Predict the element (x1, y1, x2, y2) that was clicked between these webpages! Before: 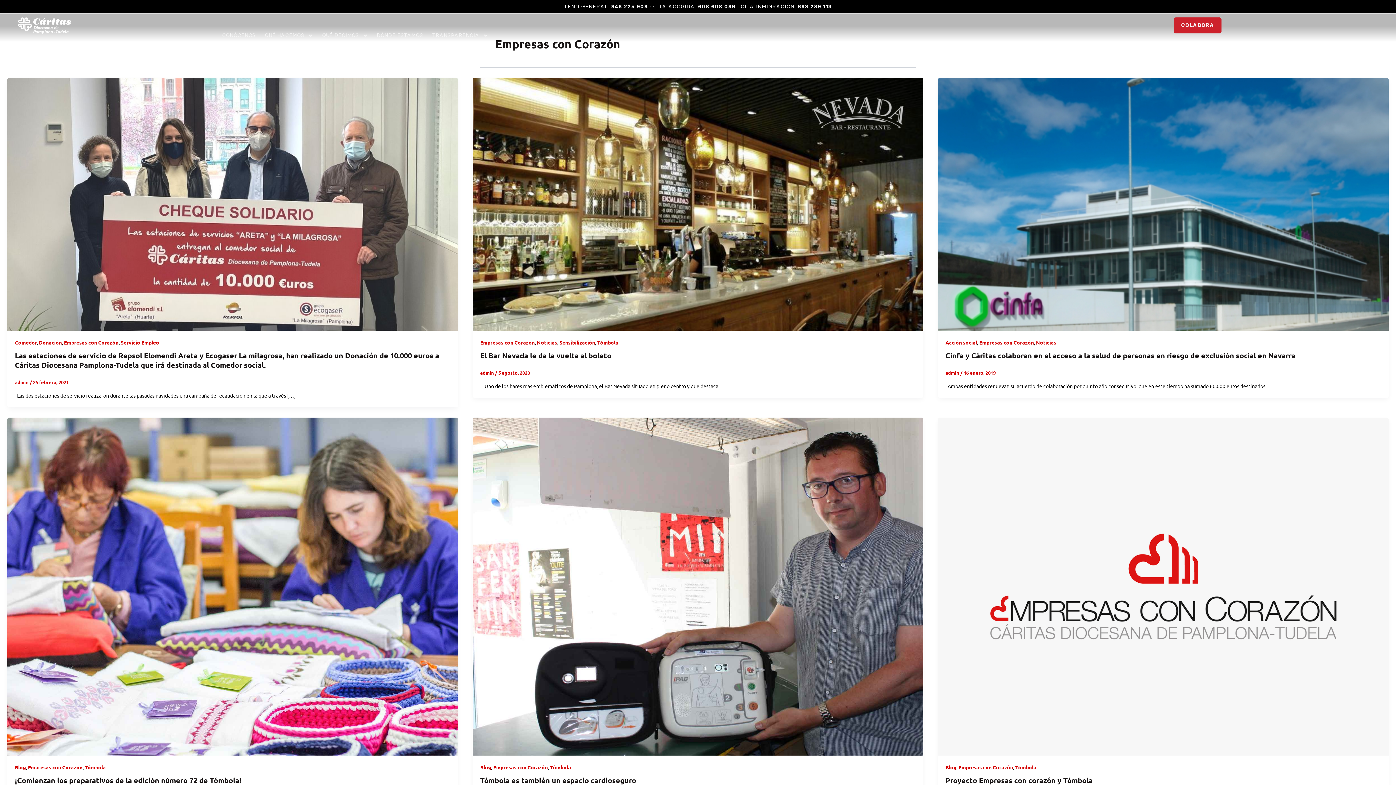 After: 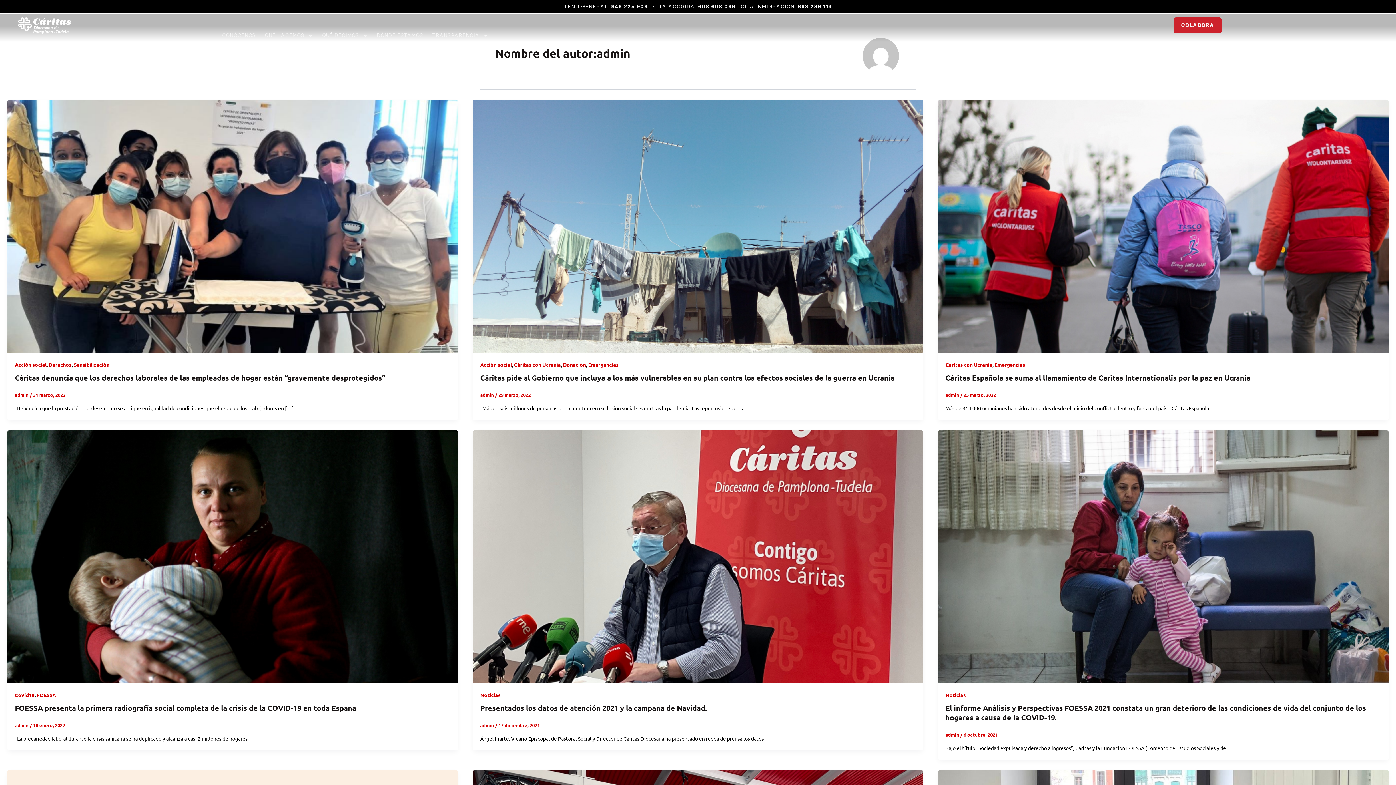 Action: bbox: (14, 379, 29, 385) label: admin 